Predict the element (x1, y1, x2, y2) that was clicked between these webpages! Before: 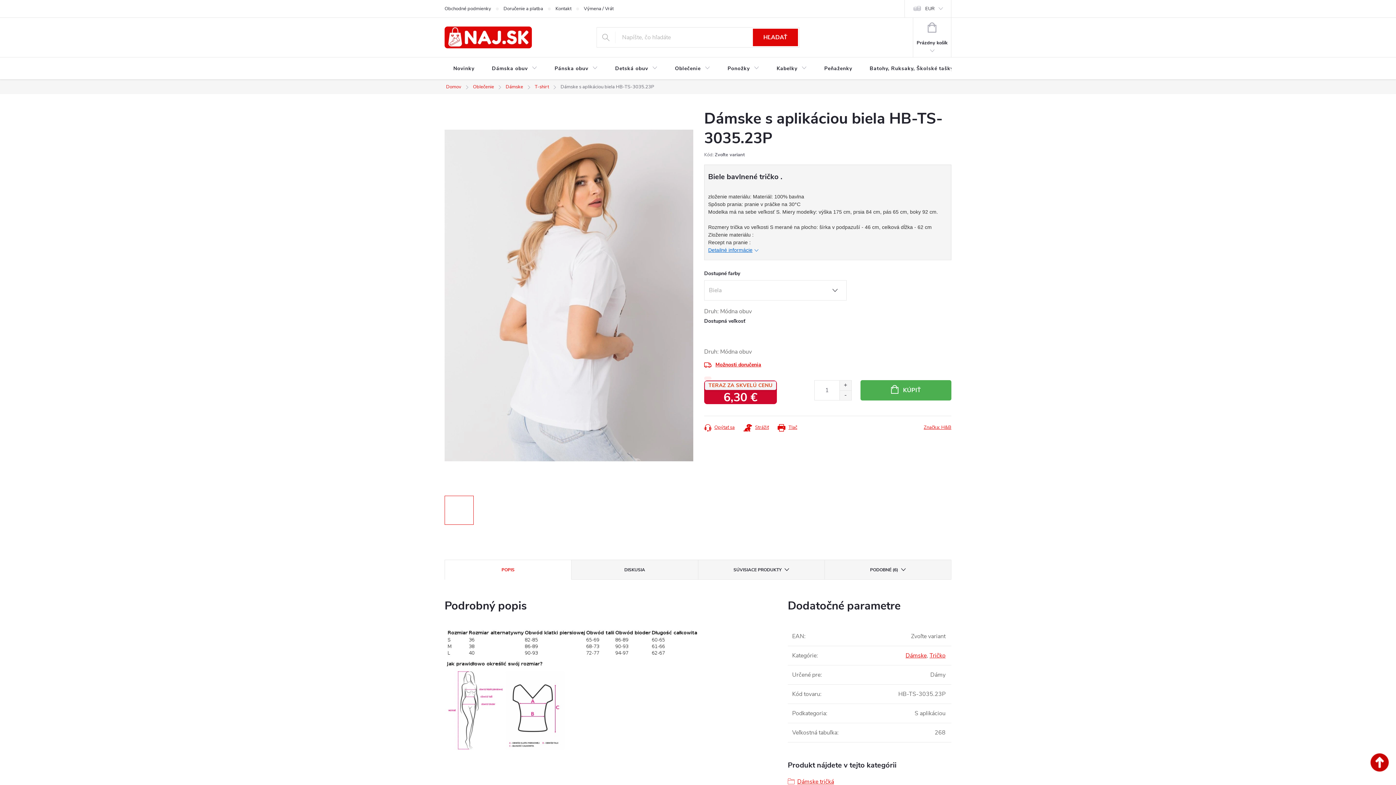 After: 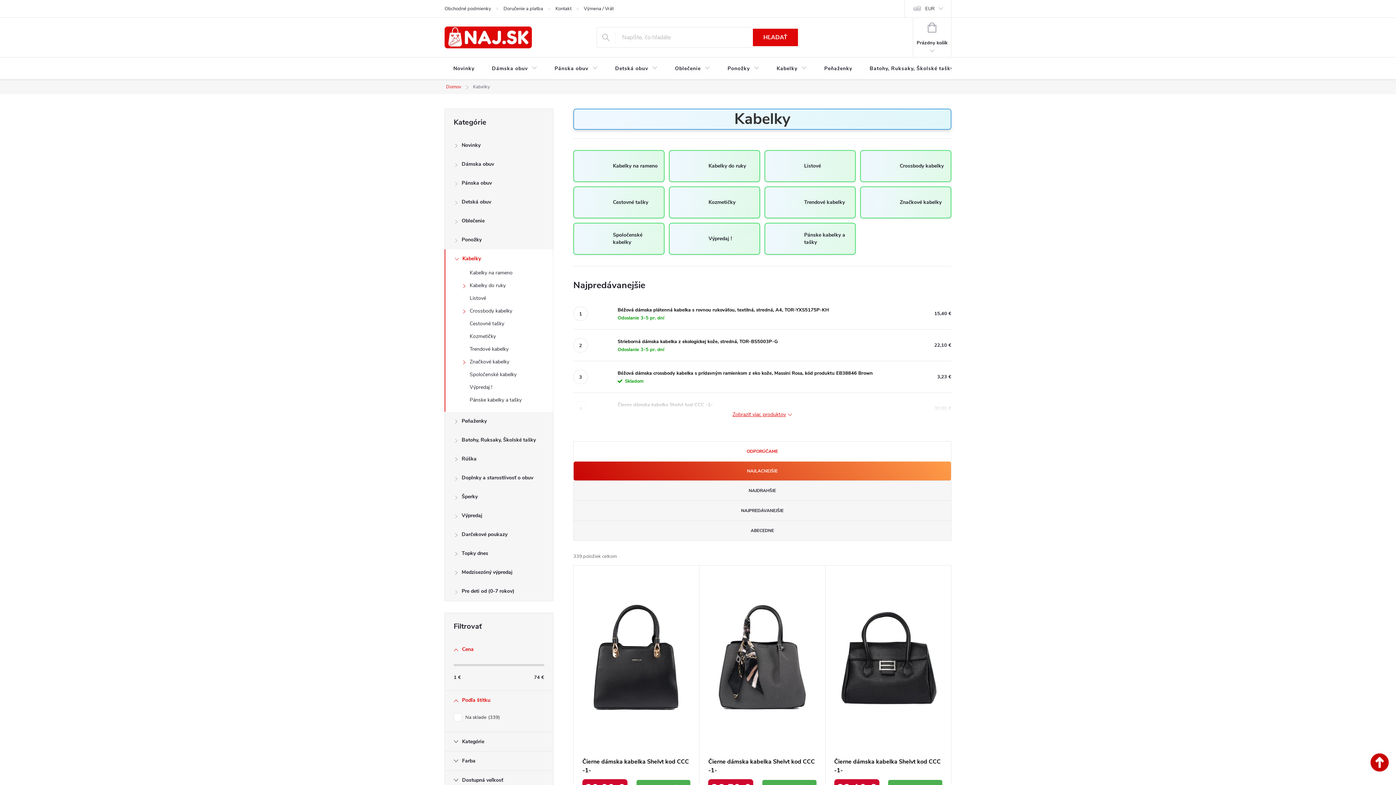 Action: label: Kabelky bbox: (768, 57, 815, 80)